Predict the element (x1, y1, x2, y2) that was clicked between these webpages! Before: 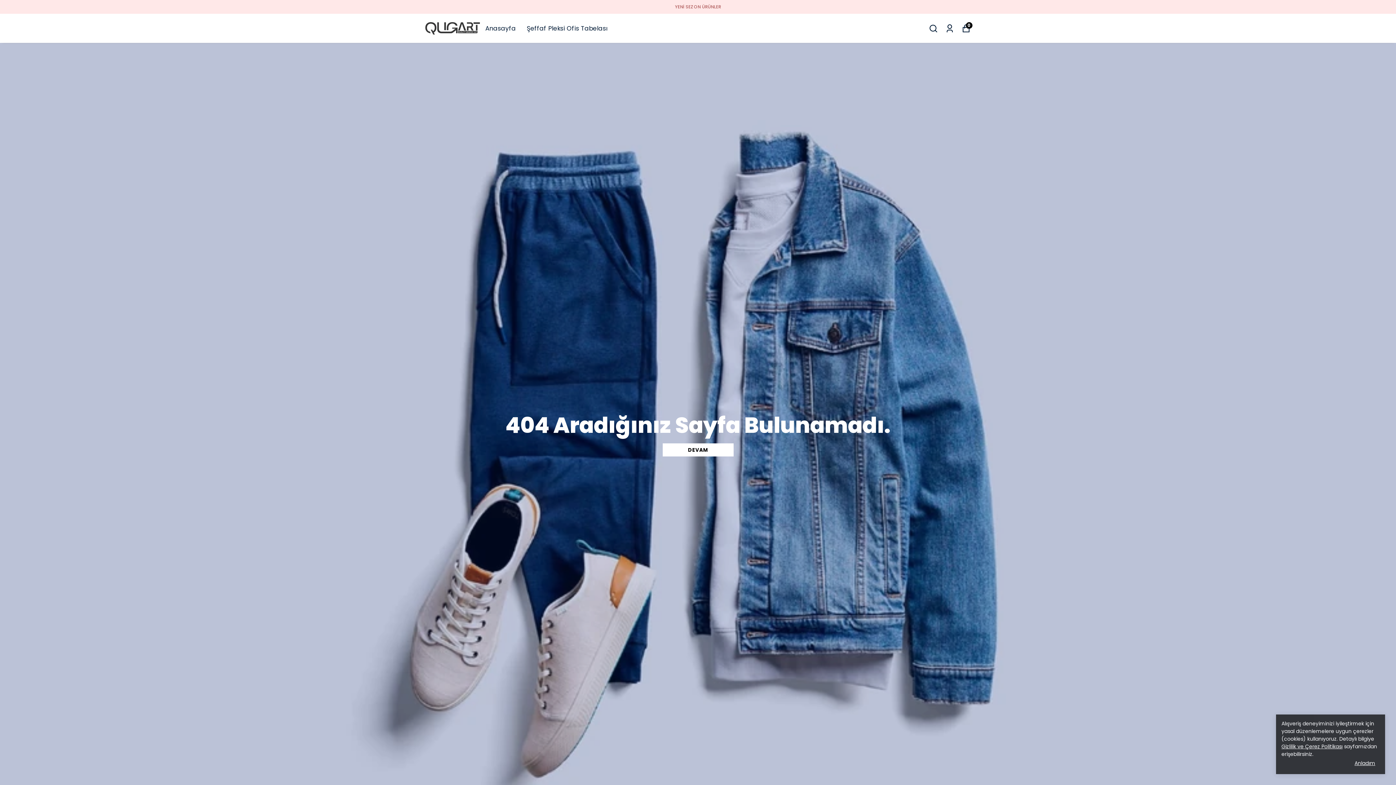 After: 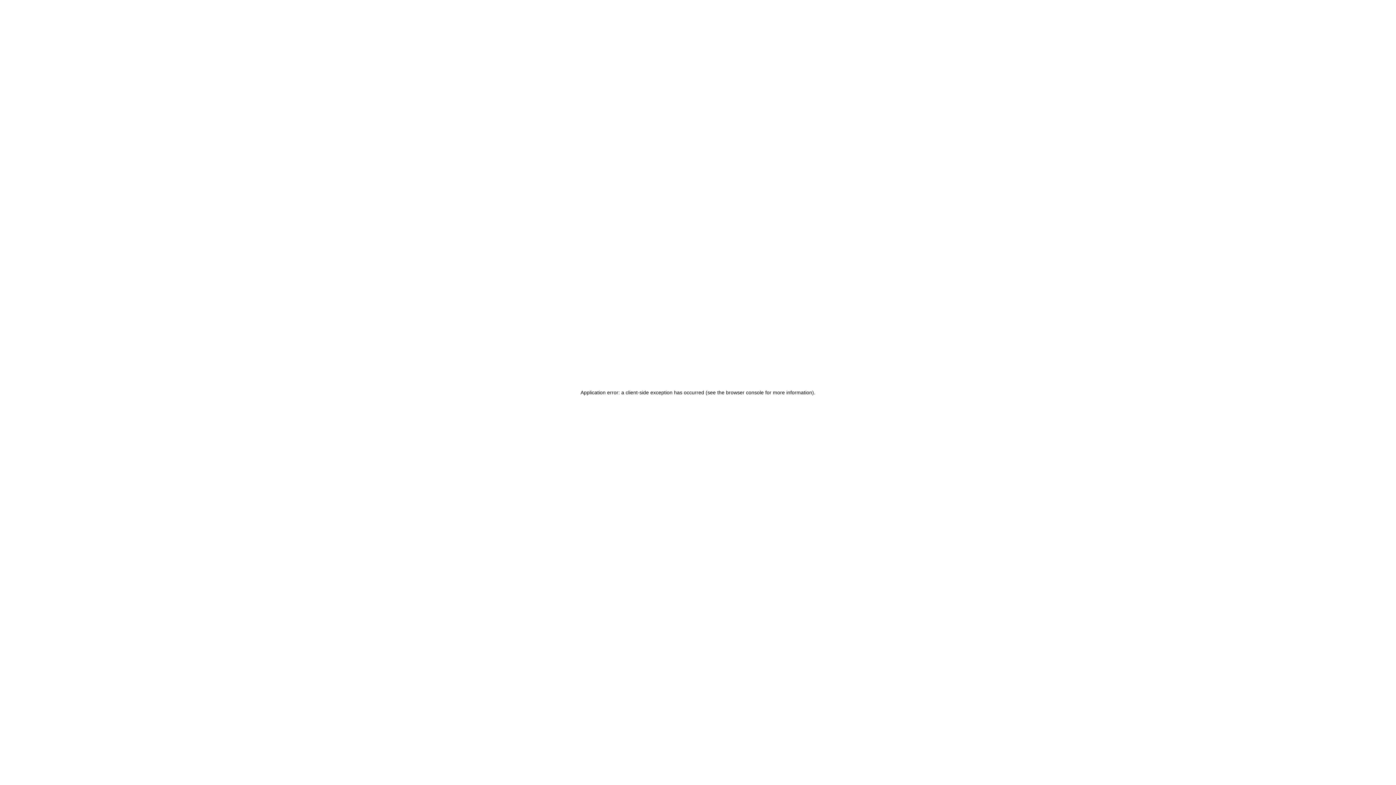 Action: bbox: (425, 12, 480, 43)